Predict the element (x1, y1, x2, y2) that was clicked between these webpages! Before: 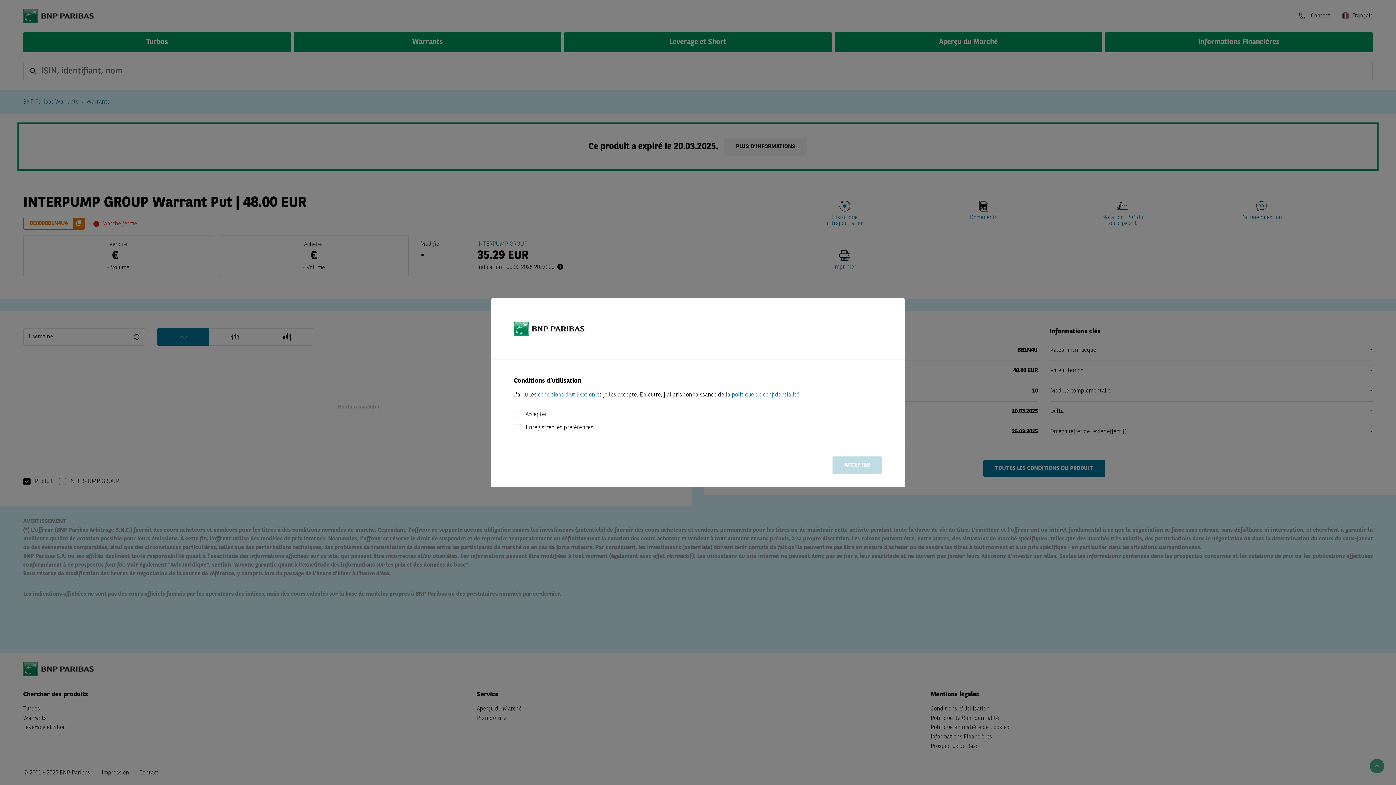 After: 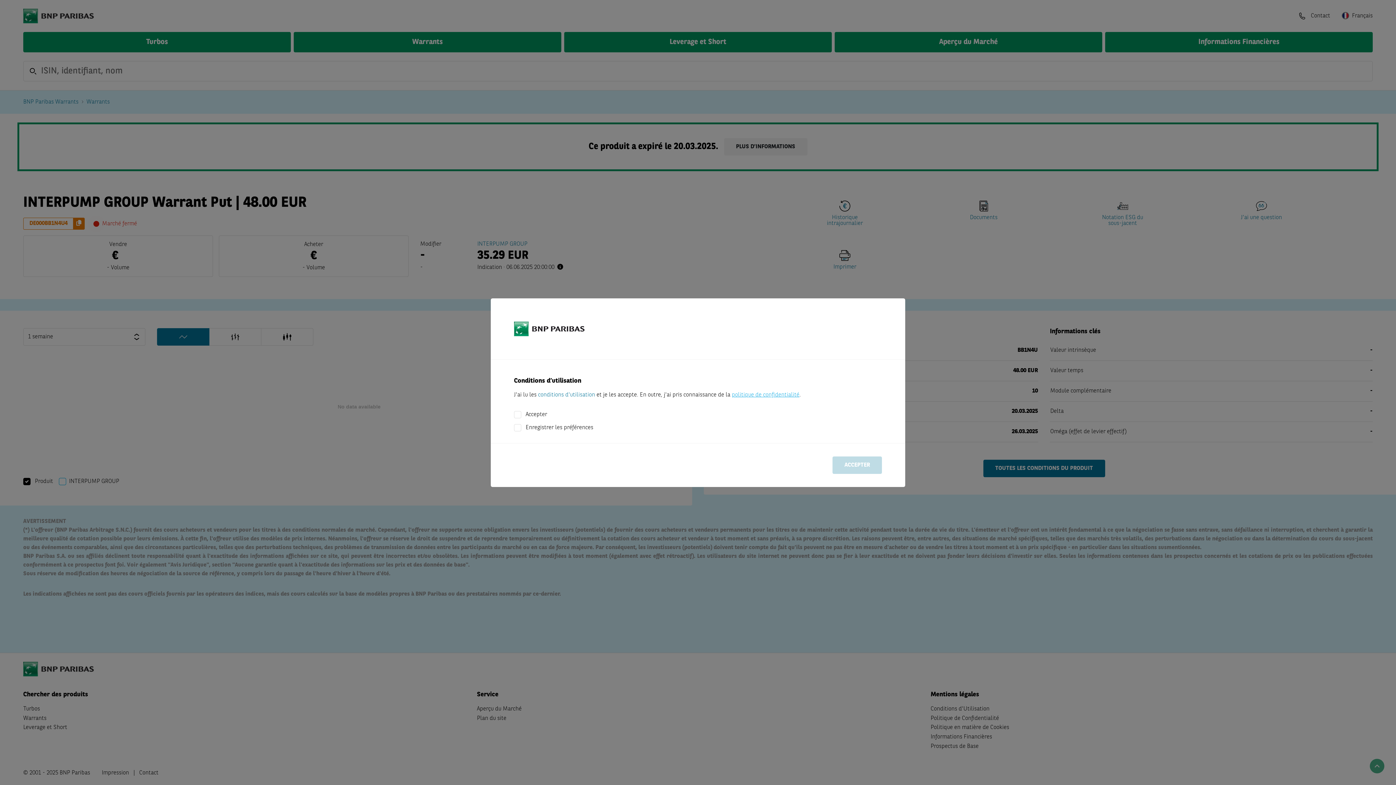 Action: bbox: (732, 392, 799, 398) label: politique de confidentialité